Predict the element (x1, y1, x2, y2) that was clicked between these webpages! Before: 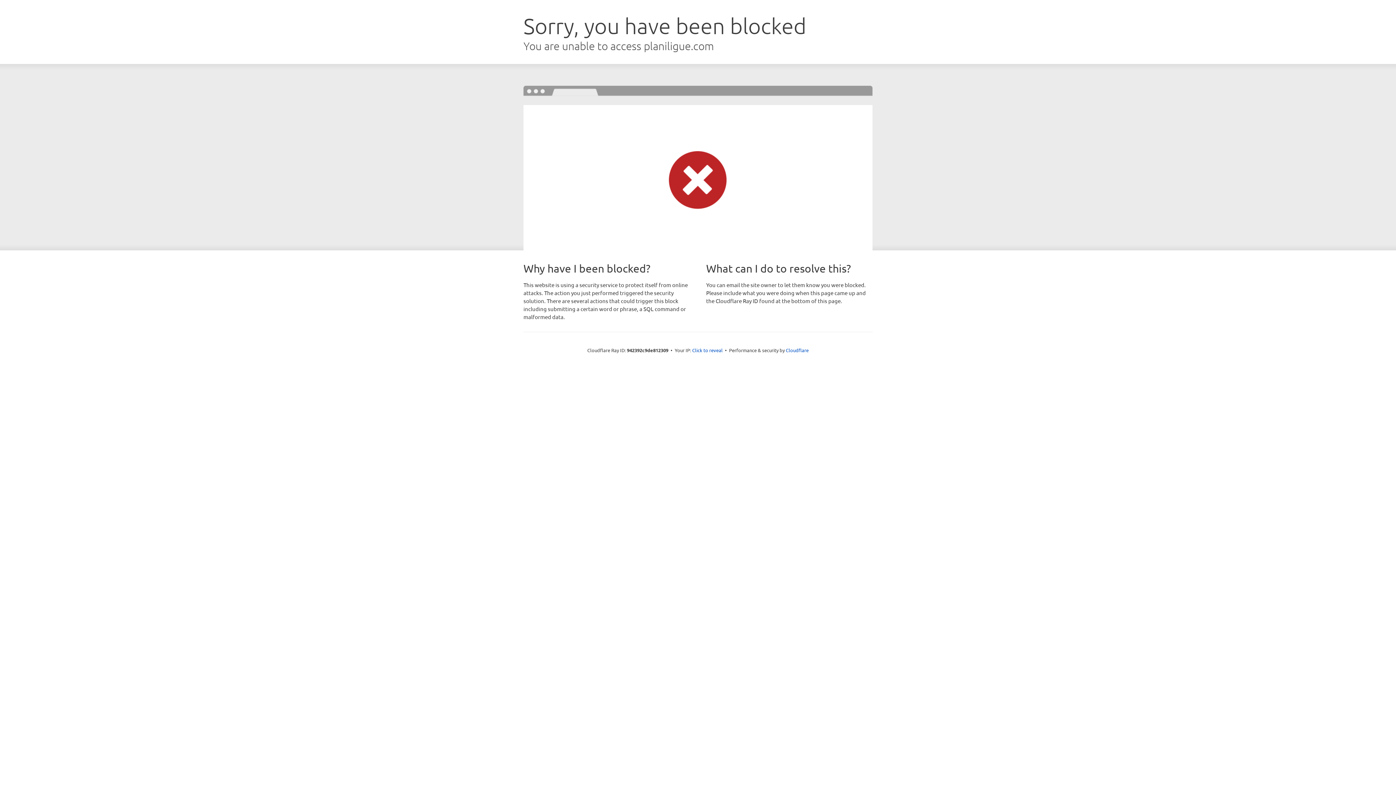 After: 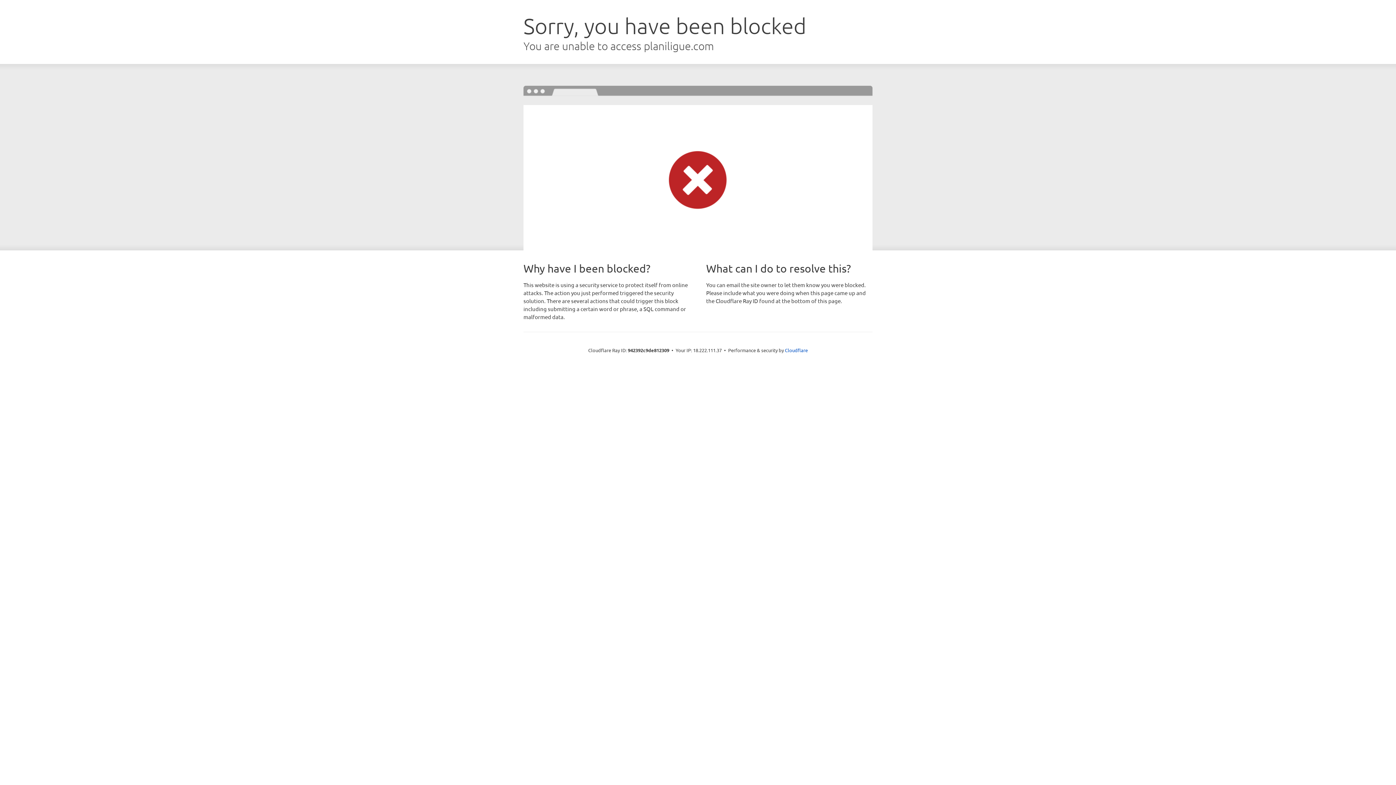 Action: bbox: (692, 346, 722, 353) label: Click to reveal